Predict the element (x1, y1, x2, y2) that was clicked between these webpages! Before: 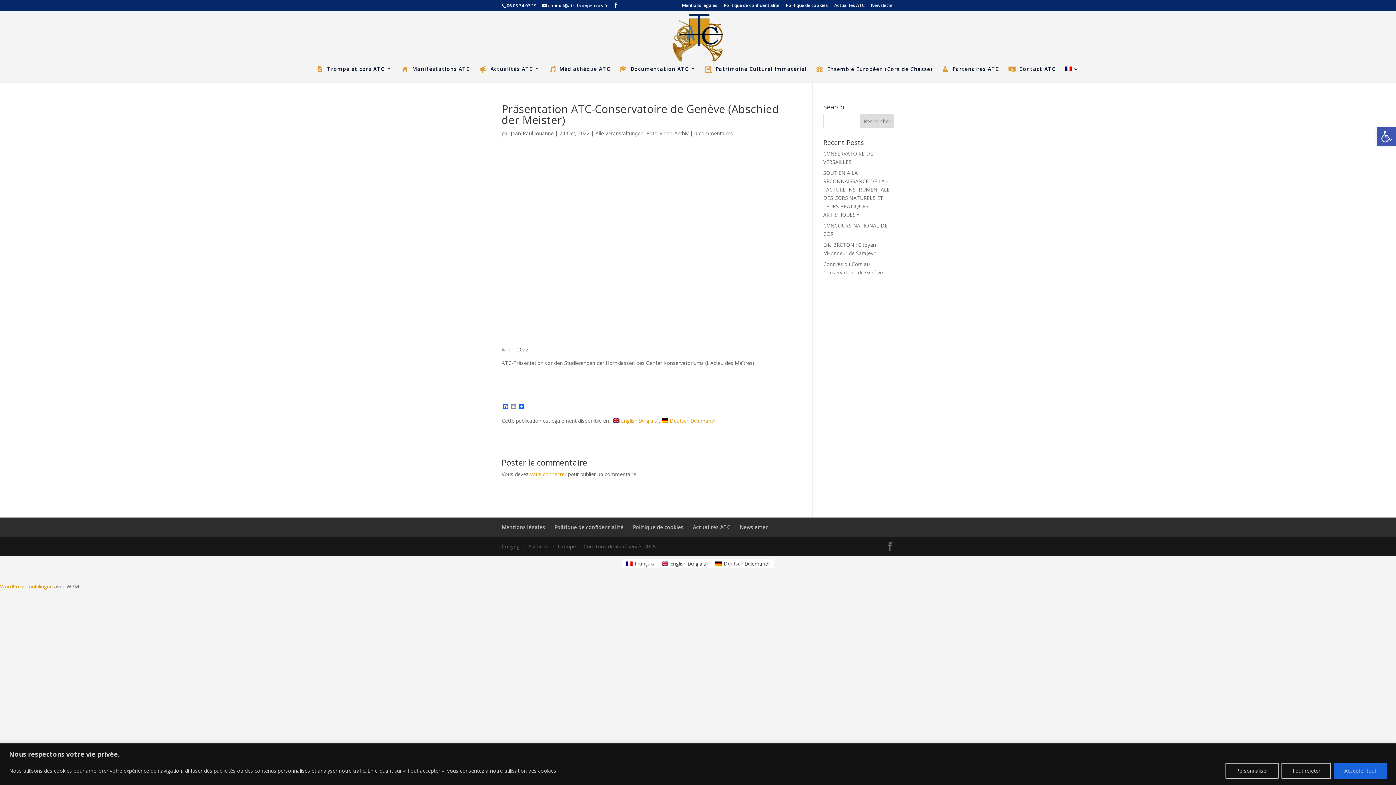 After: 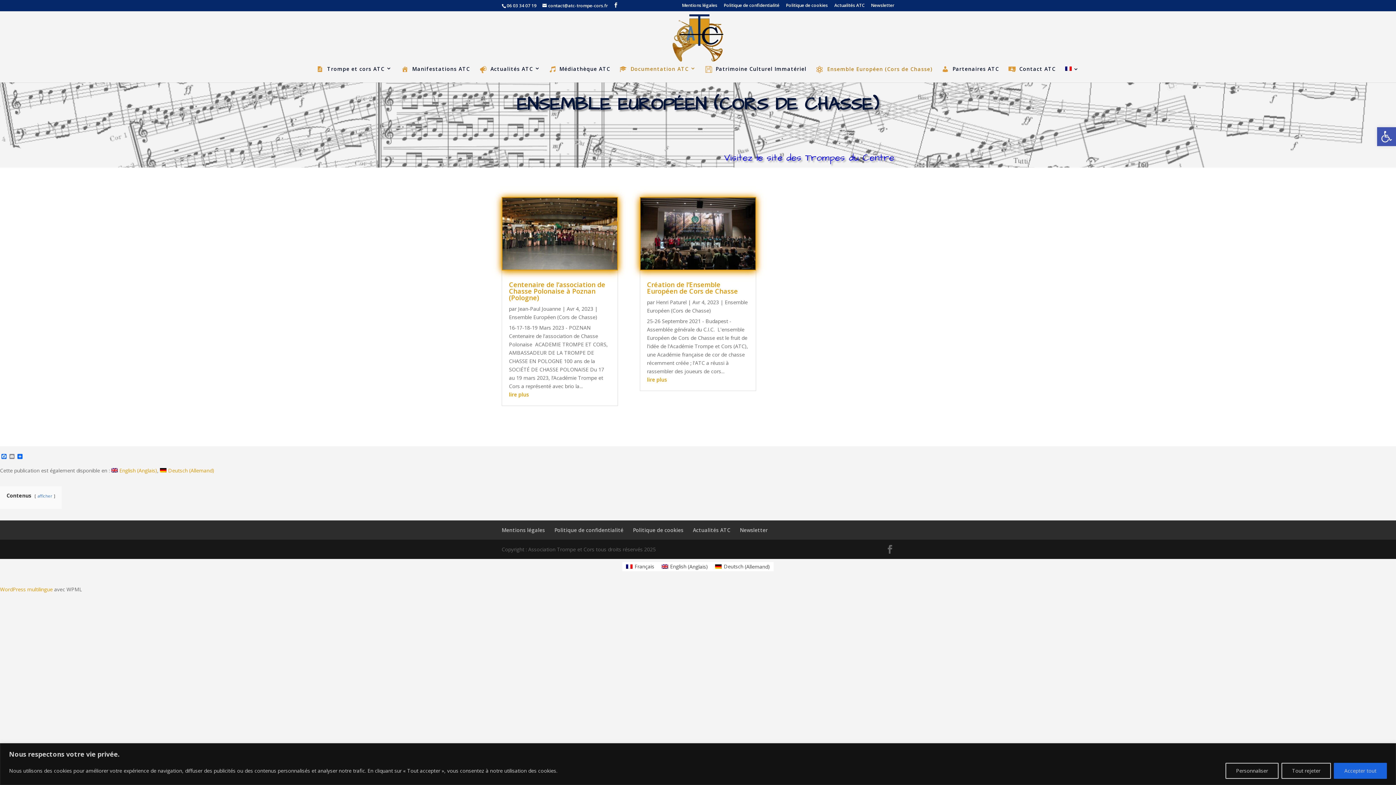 Action: label: Ensemble Européen (Cors de Chasse) bbox: (816, 66, 932, 82)